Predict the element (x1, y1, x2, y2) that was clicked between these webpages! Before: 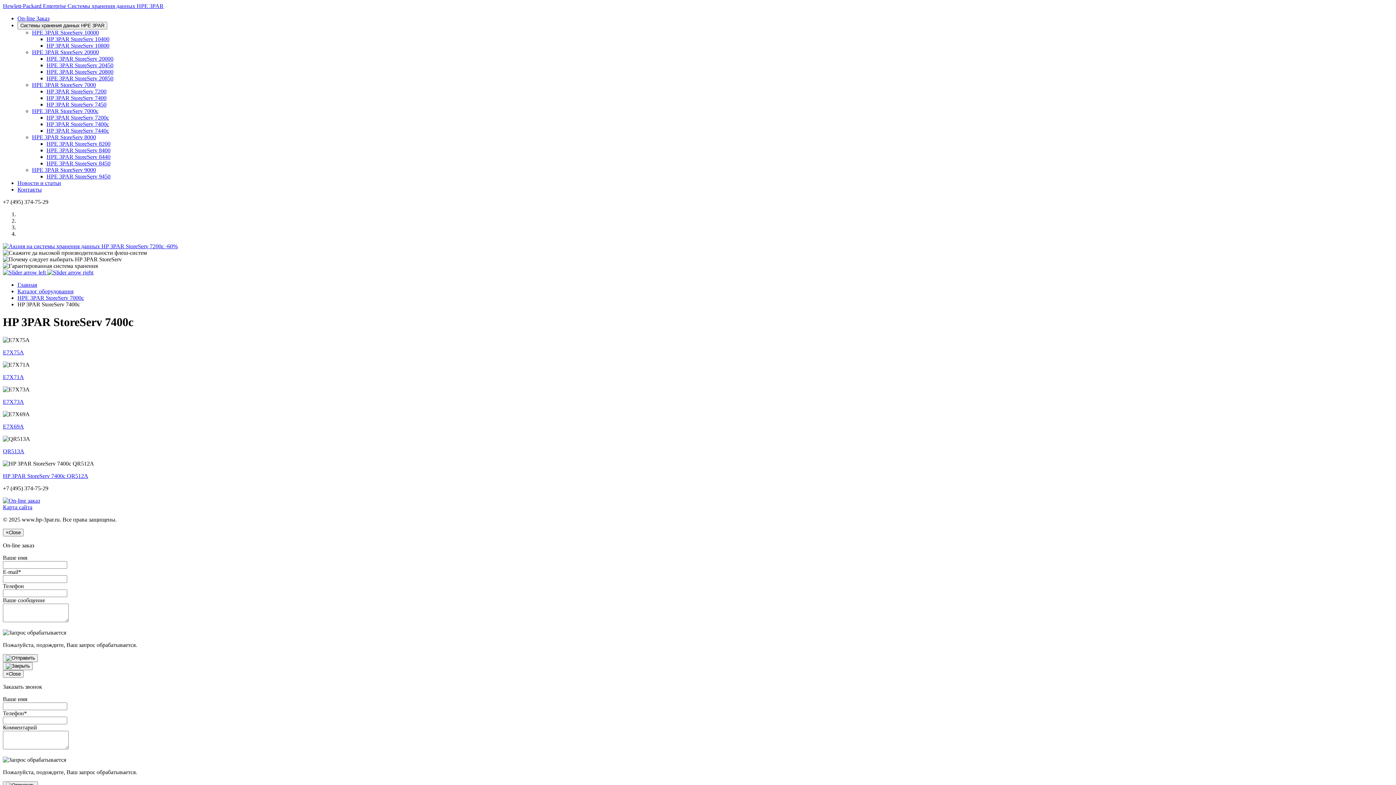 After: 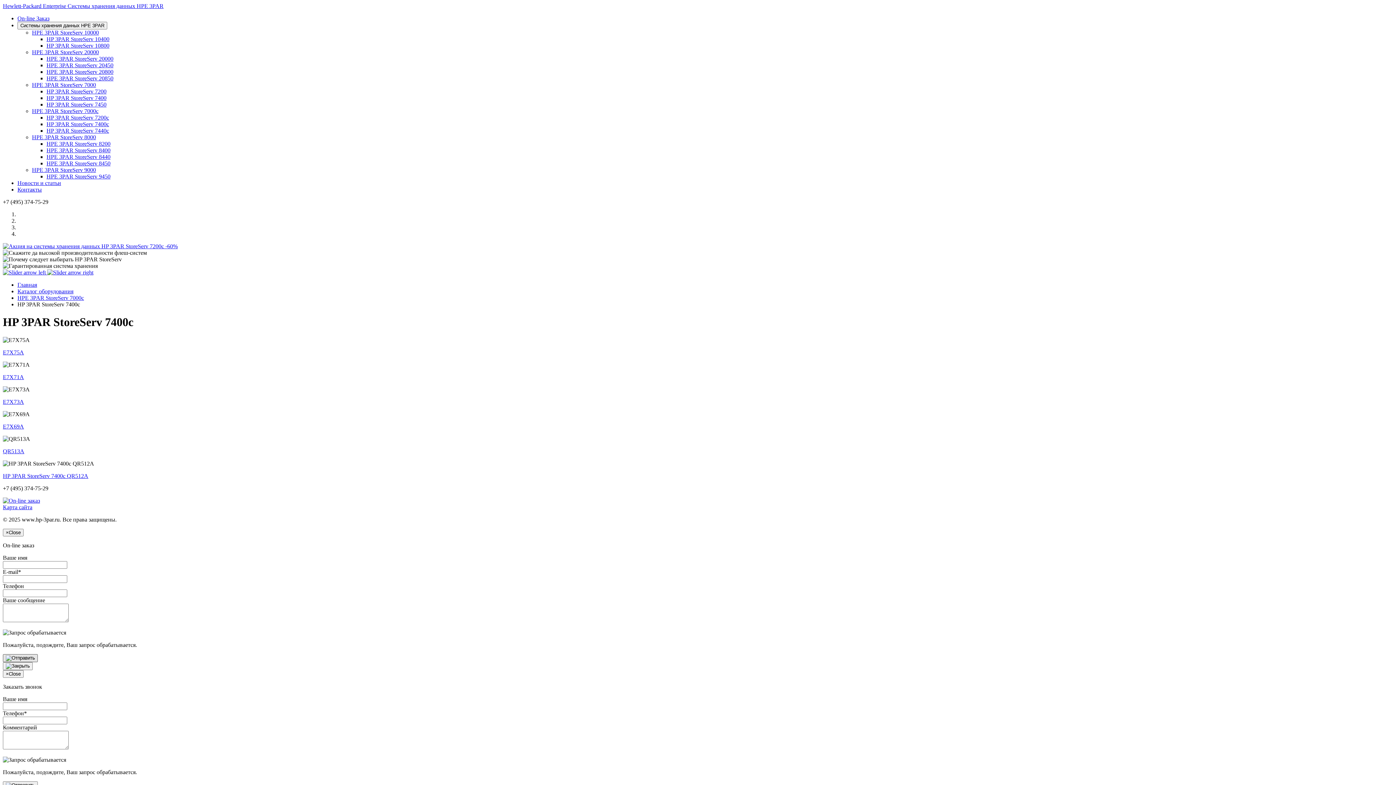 Action: bbox: (2, 654, 37, 662)